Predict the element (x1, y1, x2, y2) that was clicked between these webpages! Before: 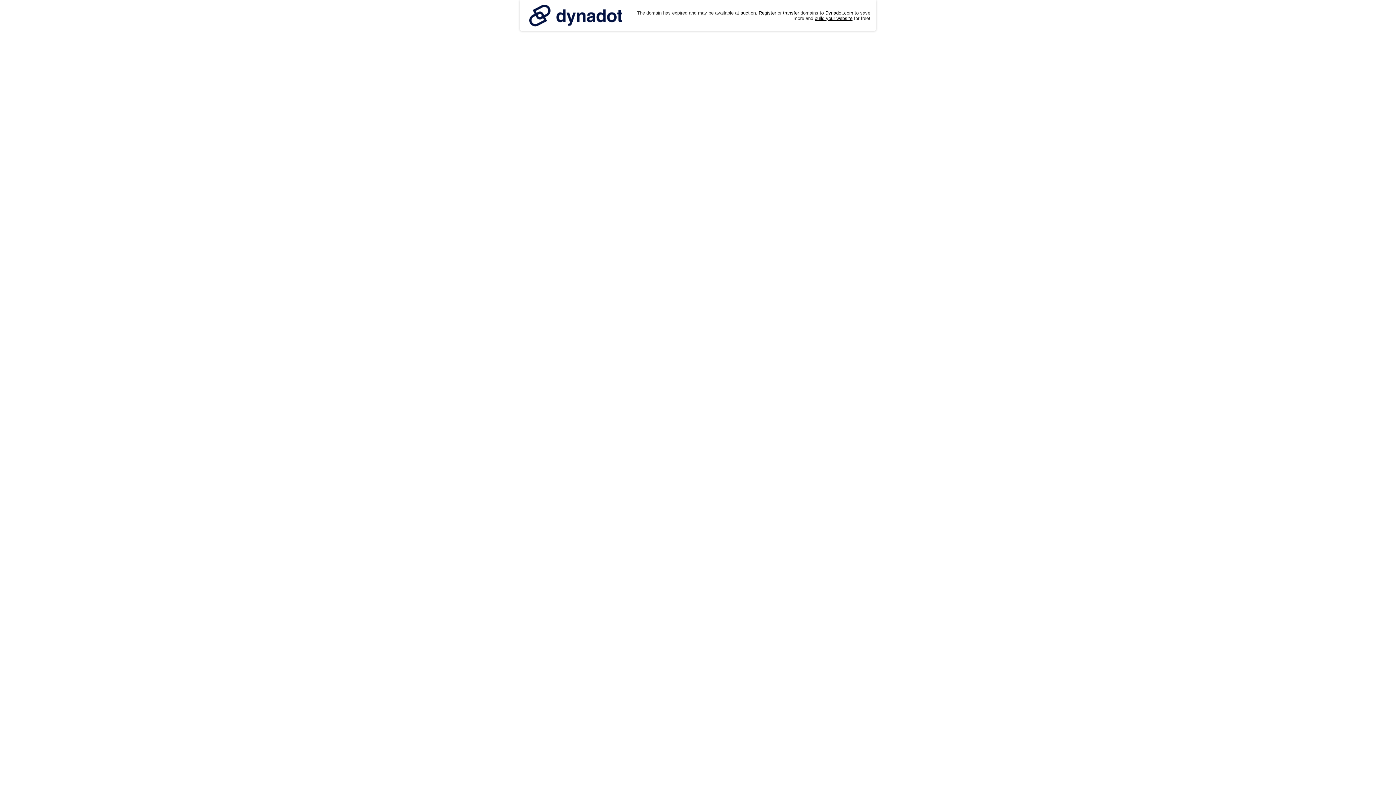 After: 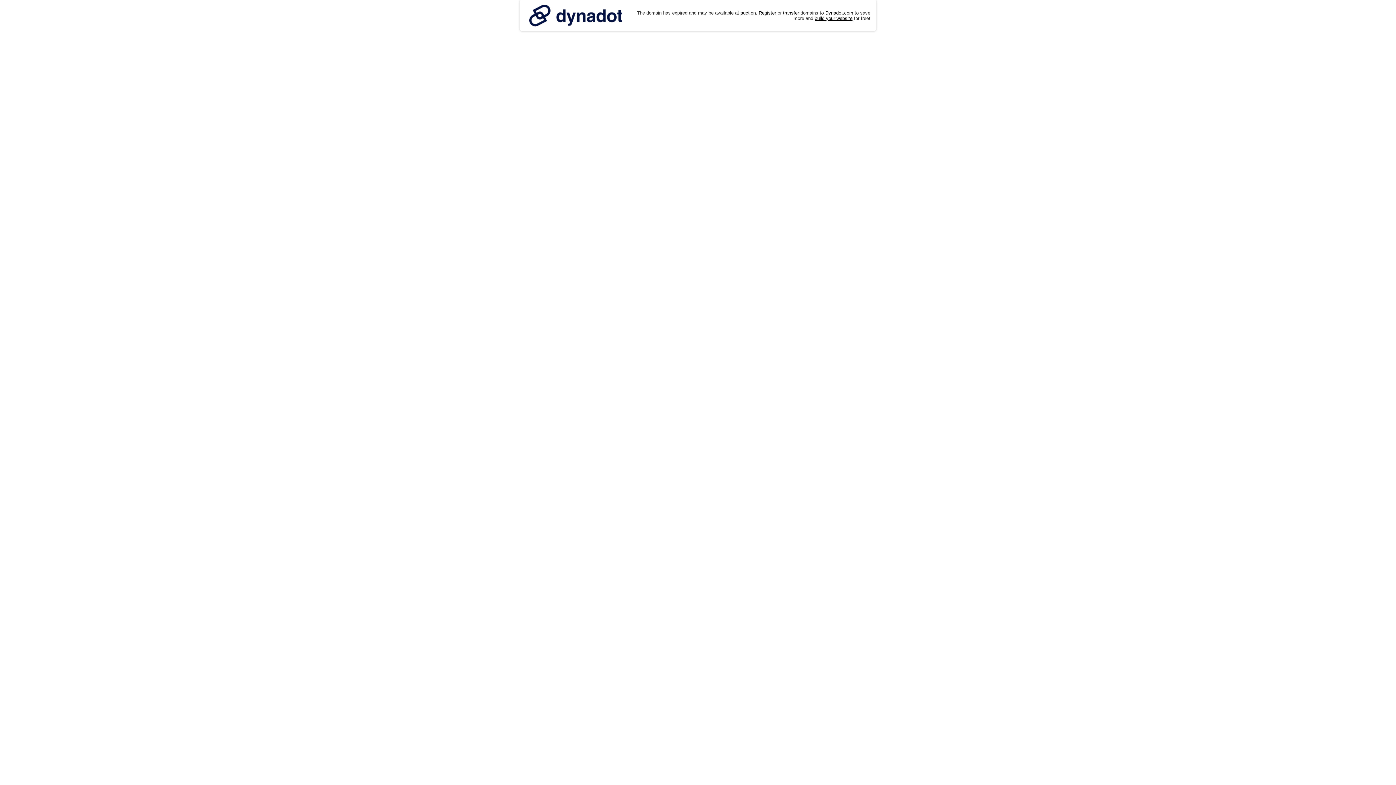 Action: bbox: (525, 0, 626, 30)